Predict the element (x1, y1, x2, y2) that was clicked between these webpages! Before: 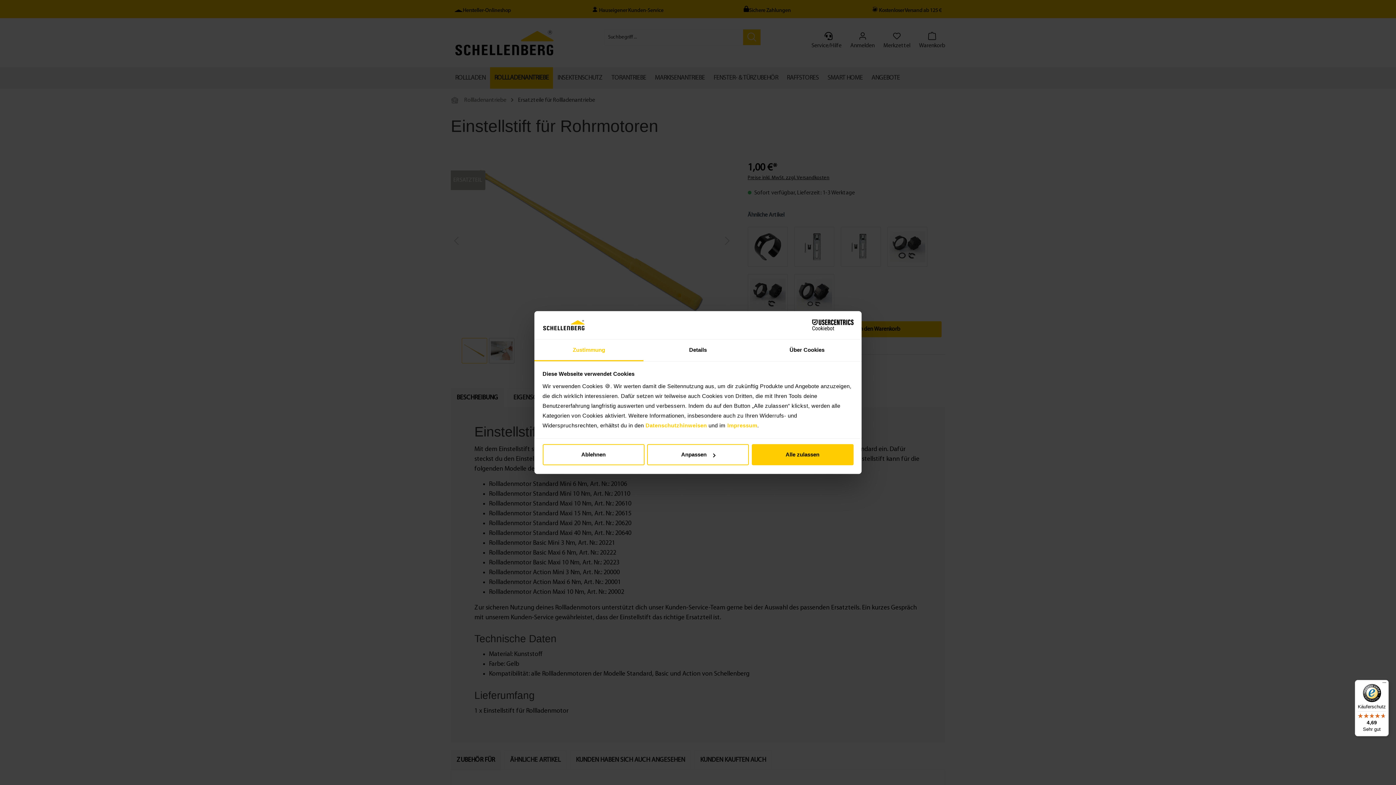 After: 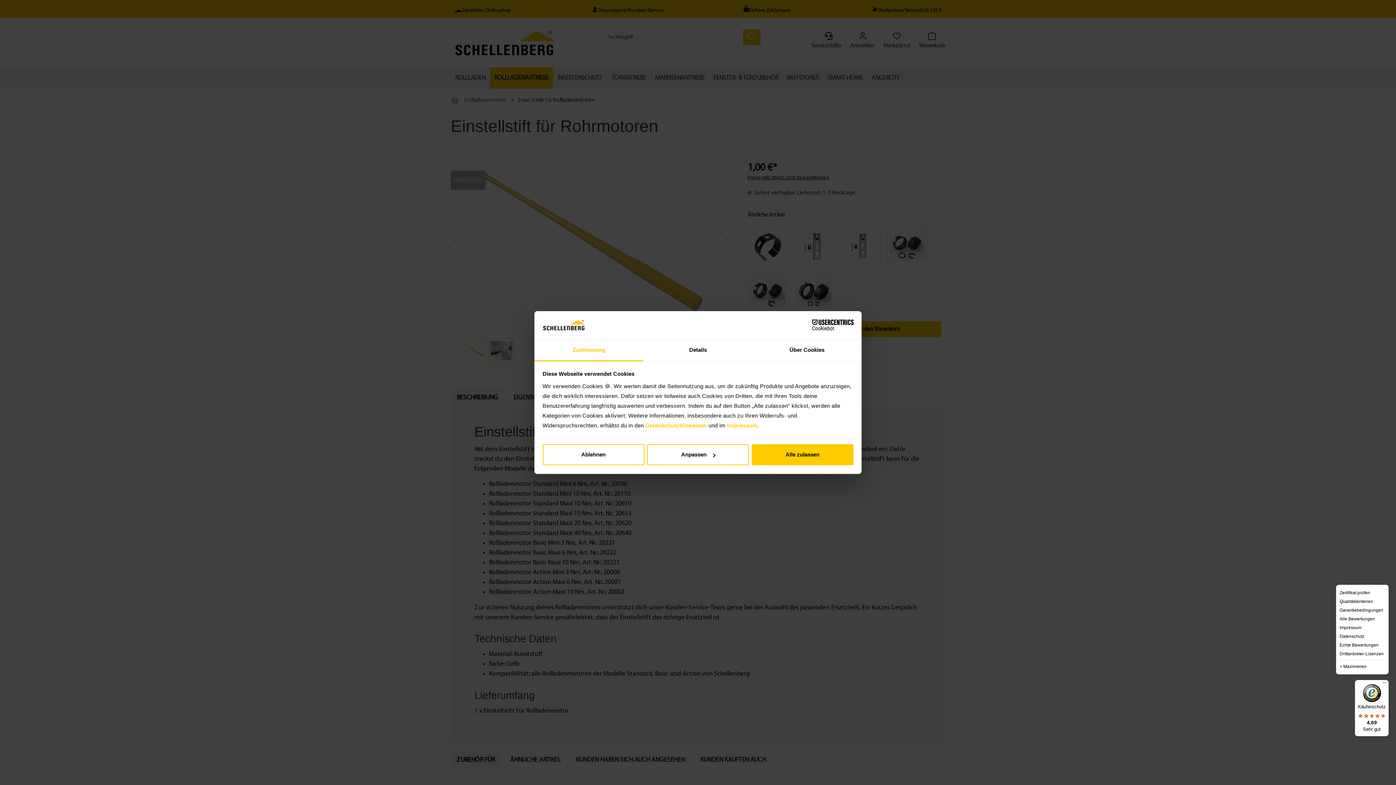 Action: label: Menü bbox: (1380, 680, 1389, 689)